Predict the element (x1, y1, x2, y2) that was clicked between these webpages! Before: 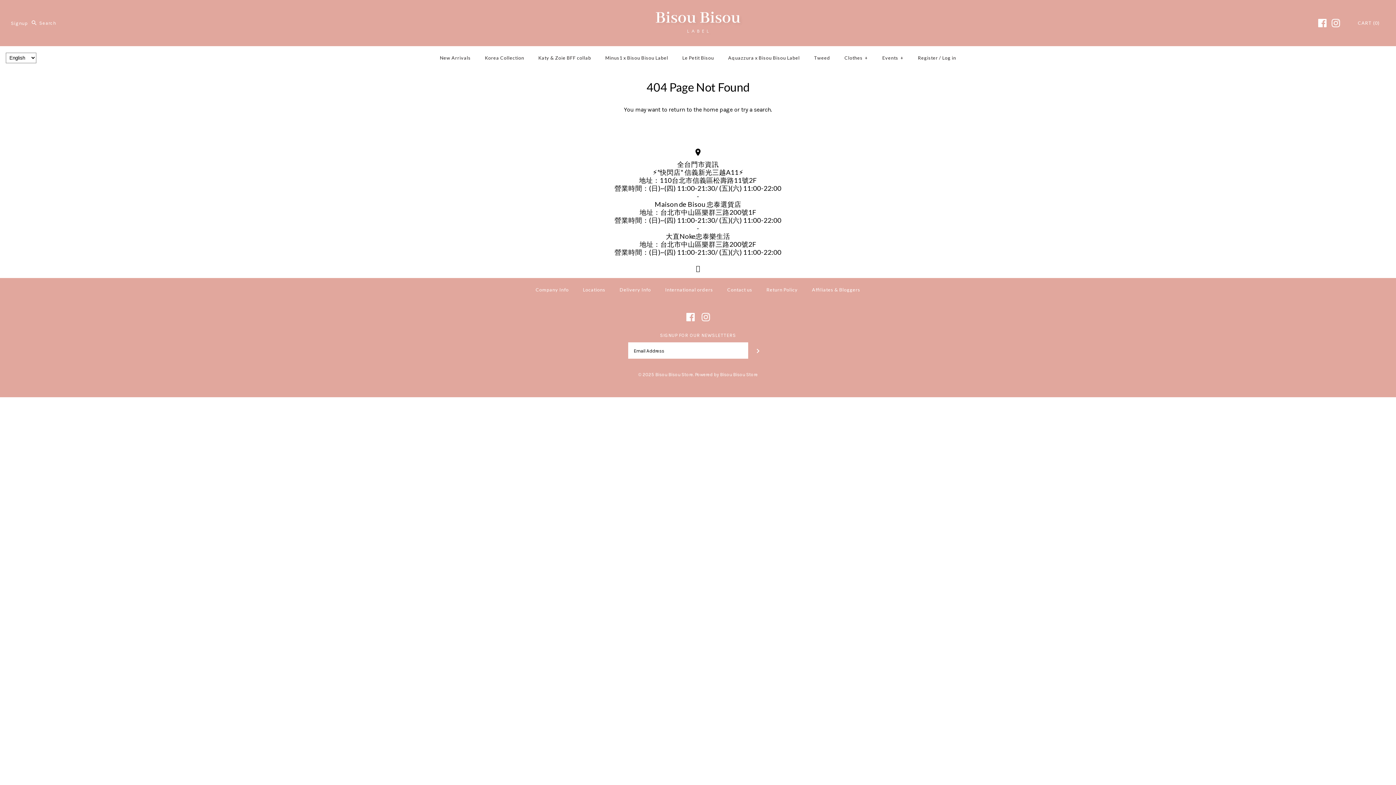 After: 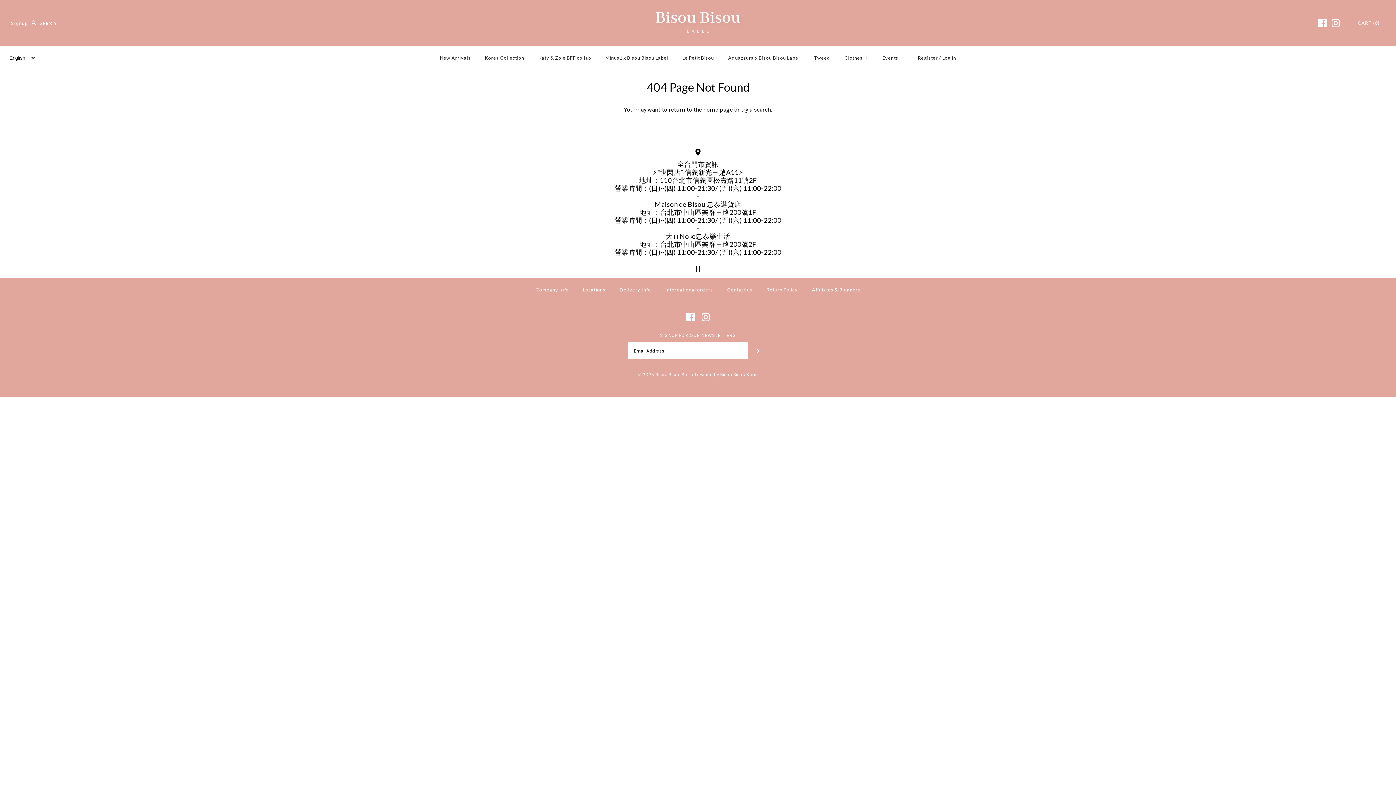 Action: bbox: (1332, 18, 1340, 27)